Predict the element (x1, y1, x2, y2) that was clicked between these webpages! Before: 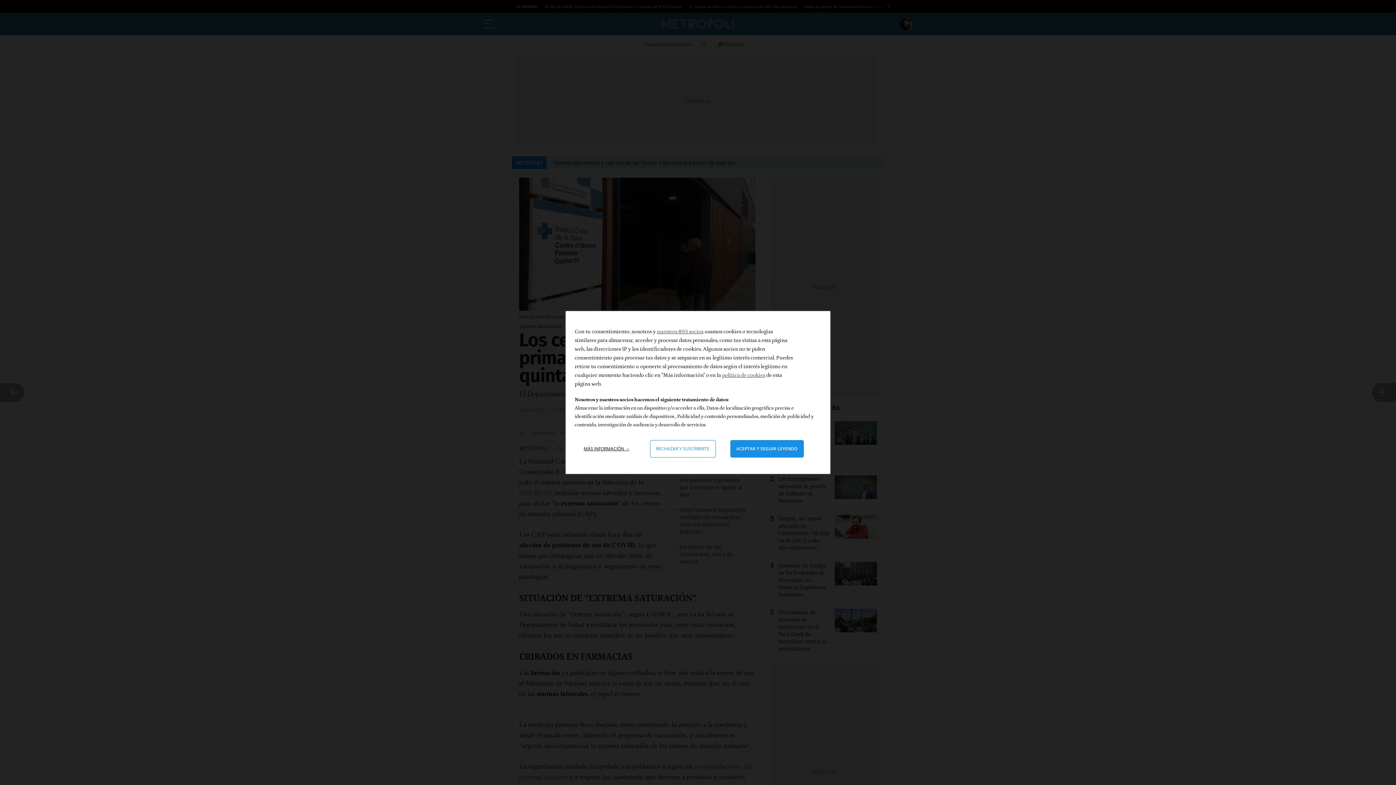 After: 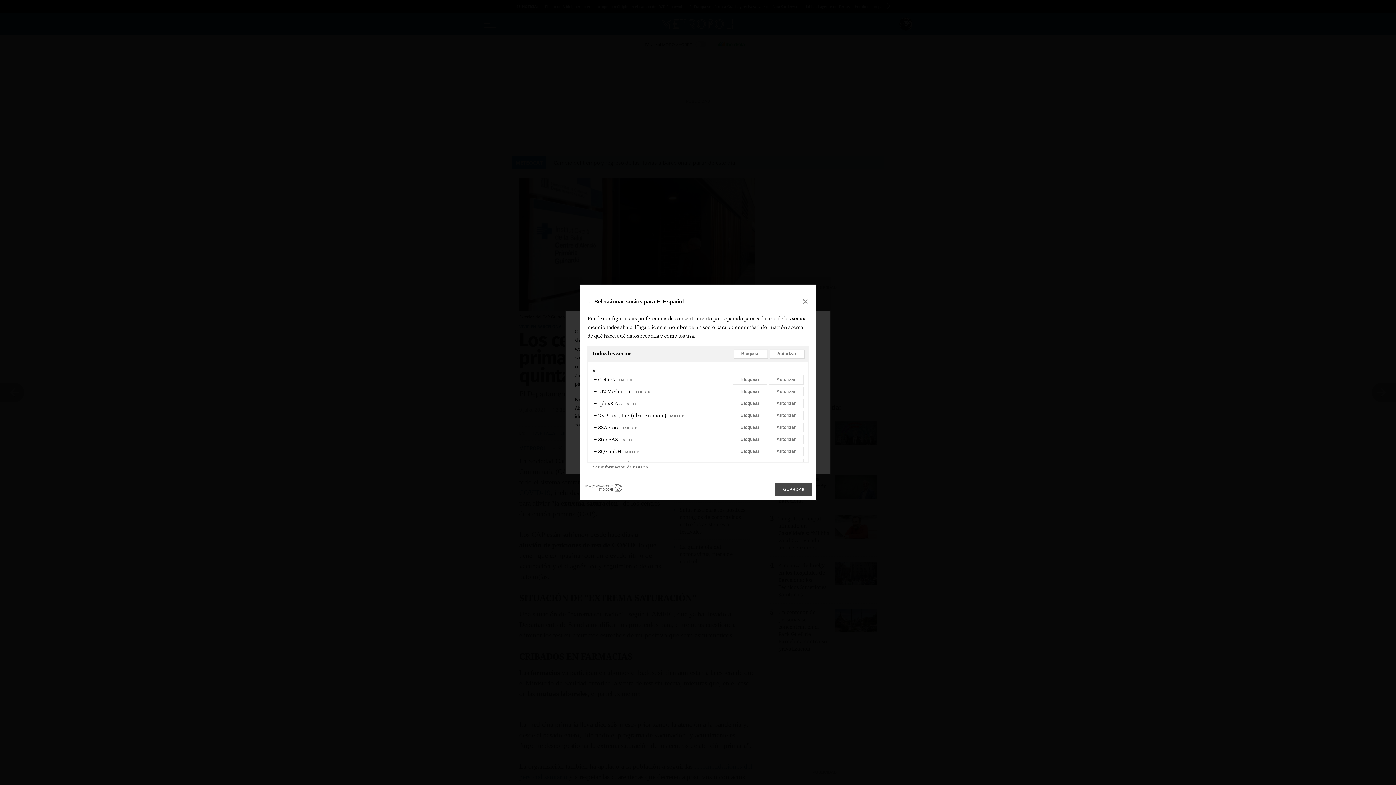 Action: label: nuestros 893 socios bbox: (657, 328, 703, 334)